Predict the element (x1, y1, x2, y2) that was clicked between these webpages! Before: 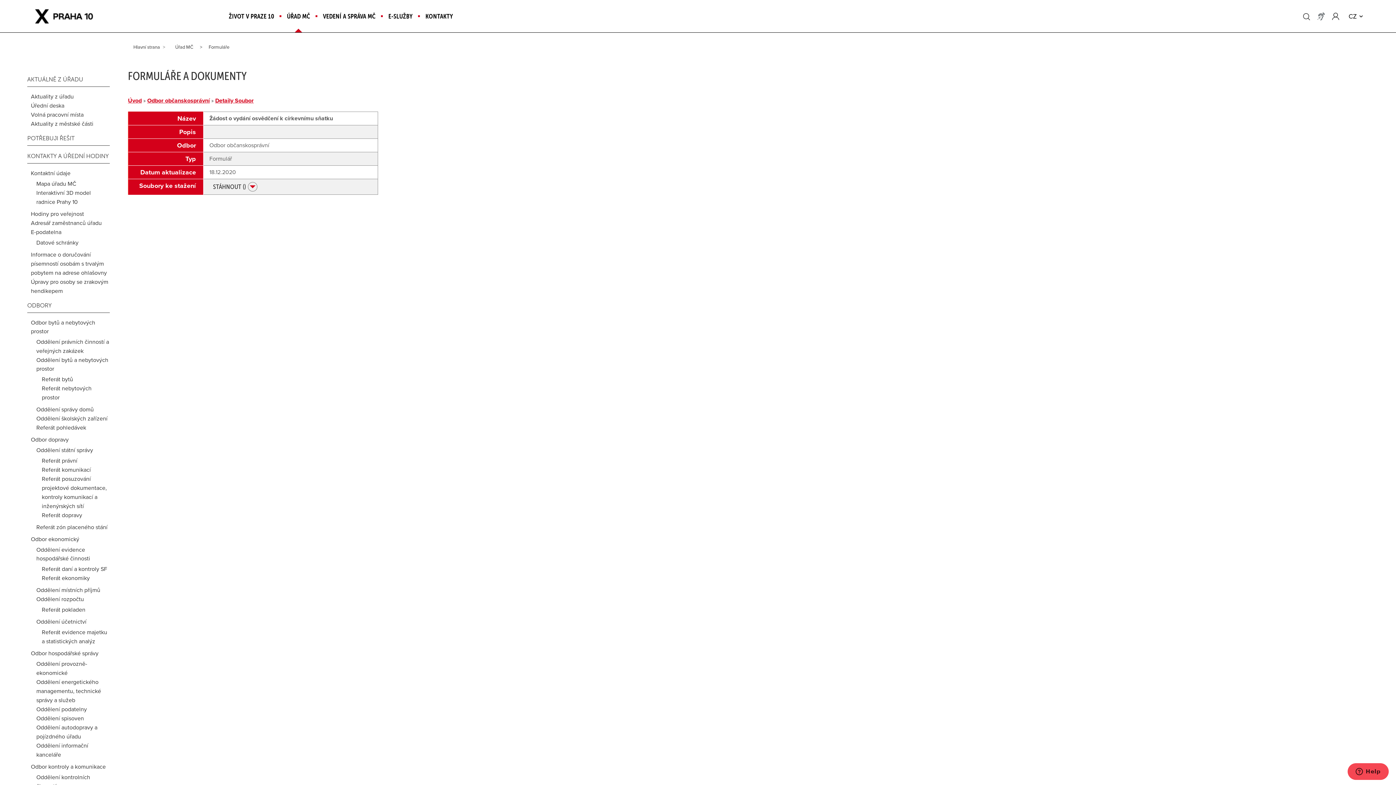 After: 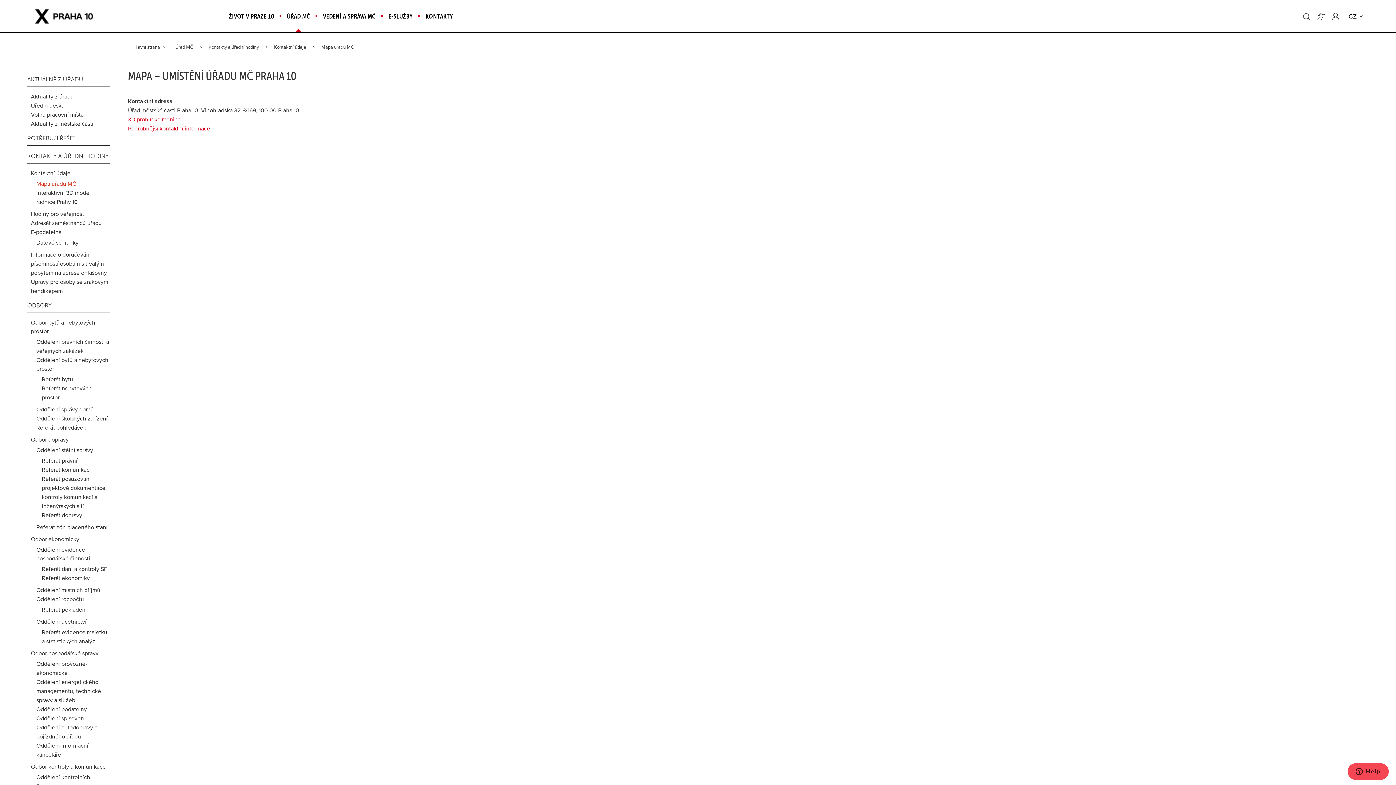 Action: bbox: (36, 179, 76, 188) label: Mapa úřadu MČ